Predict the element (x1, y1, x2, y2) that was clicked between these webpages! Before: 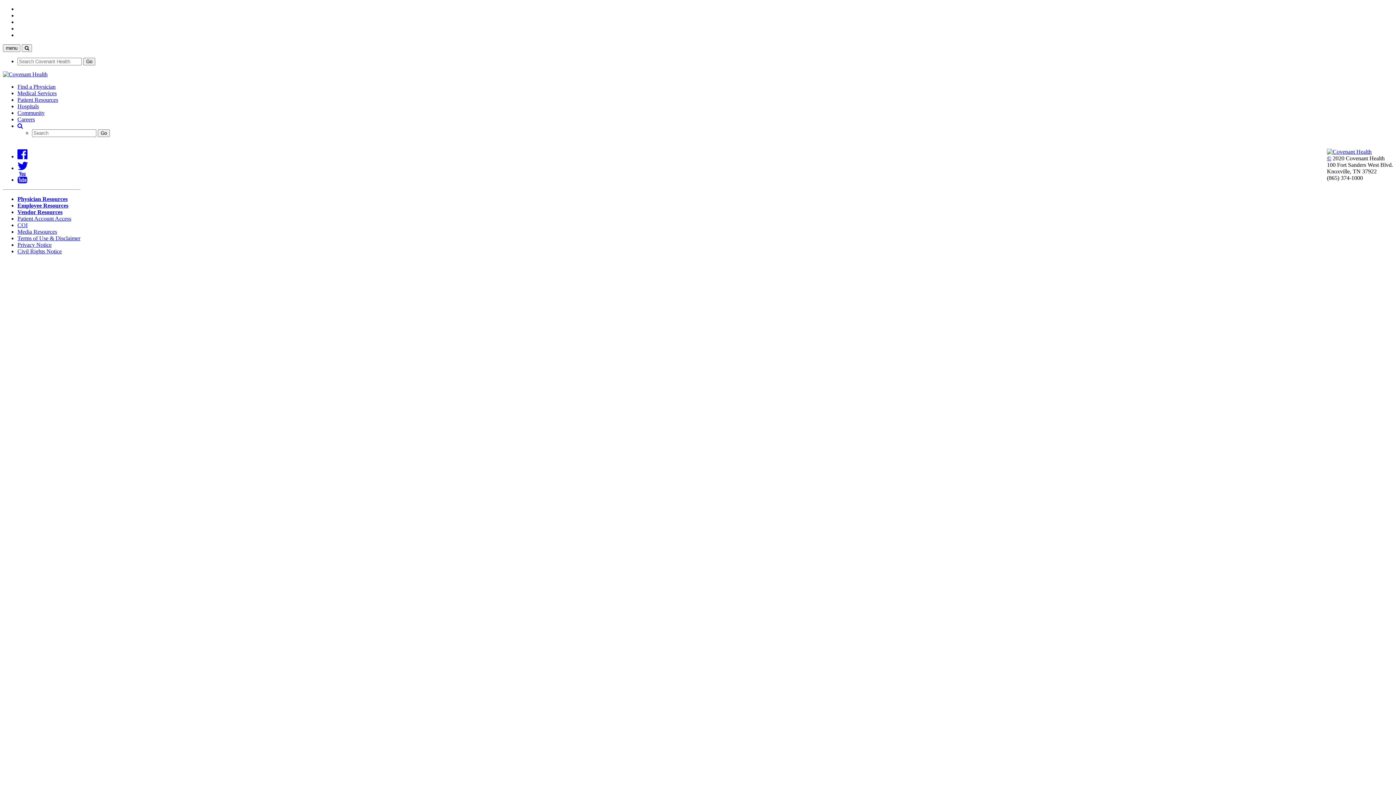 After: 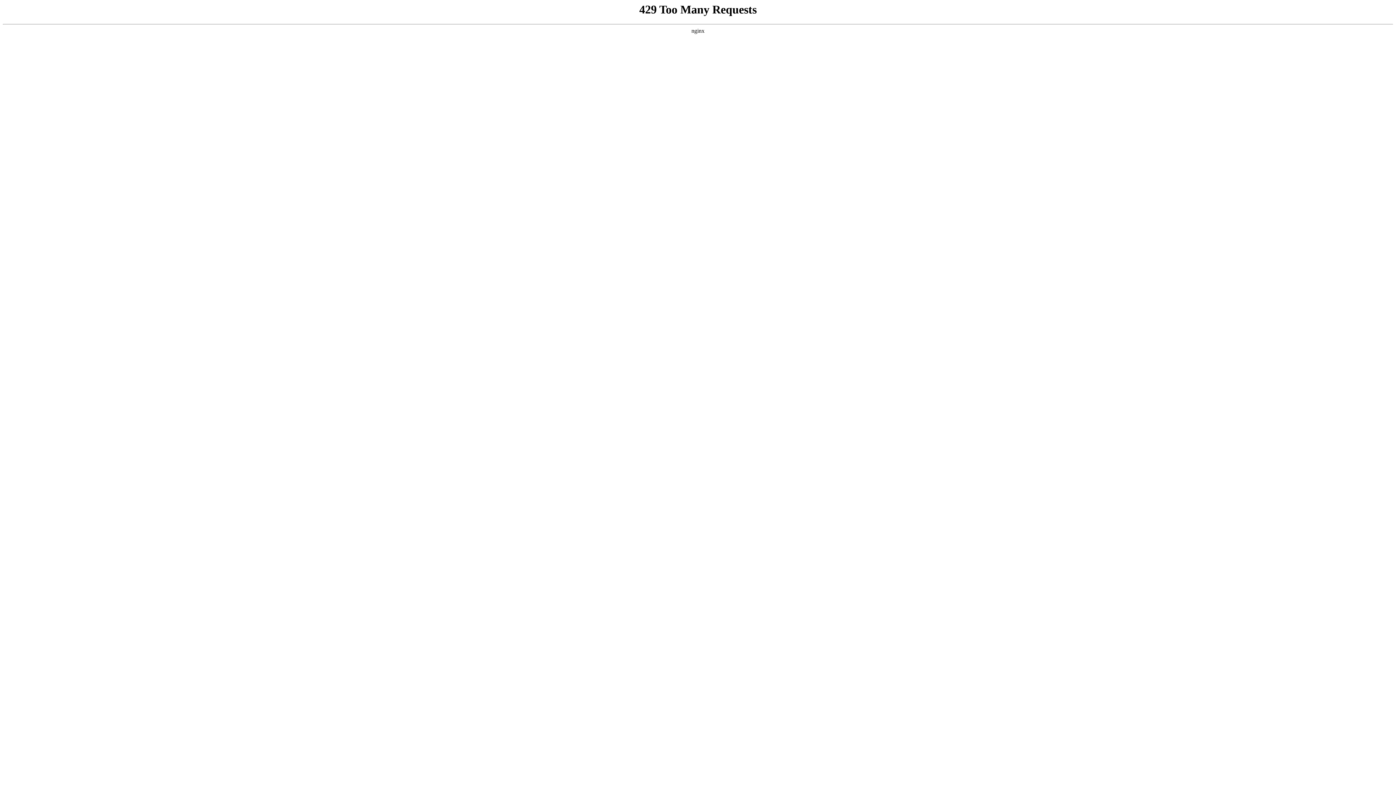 Action: label: Patient Resources bbox: (17, 96, 58, 102)